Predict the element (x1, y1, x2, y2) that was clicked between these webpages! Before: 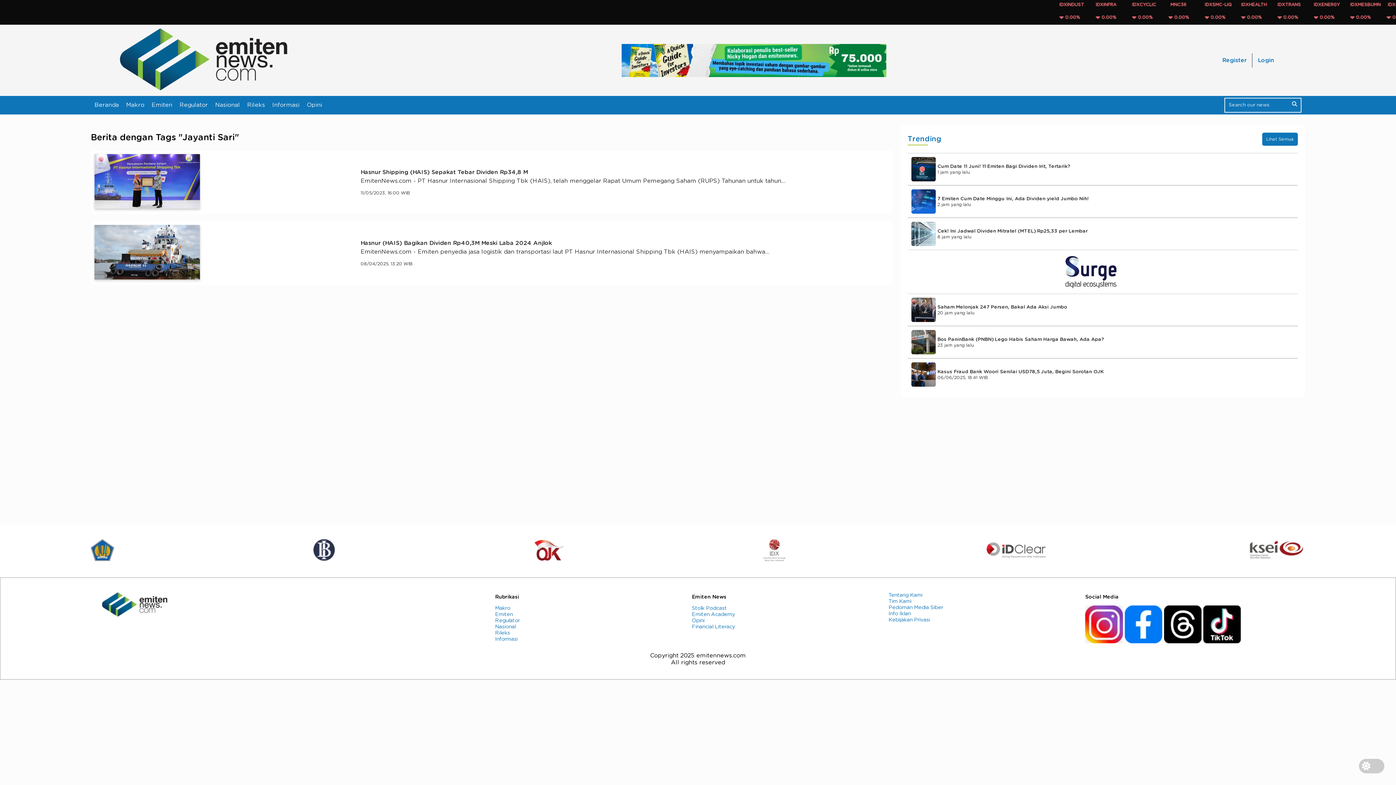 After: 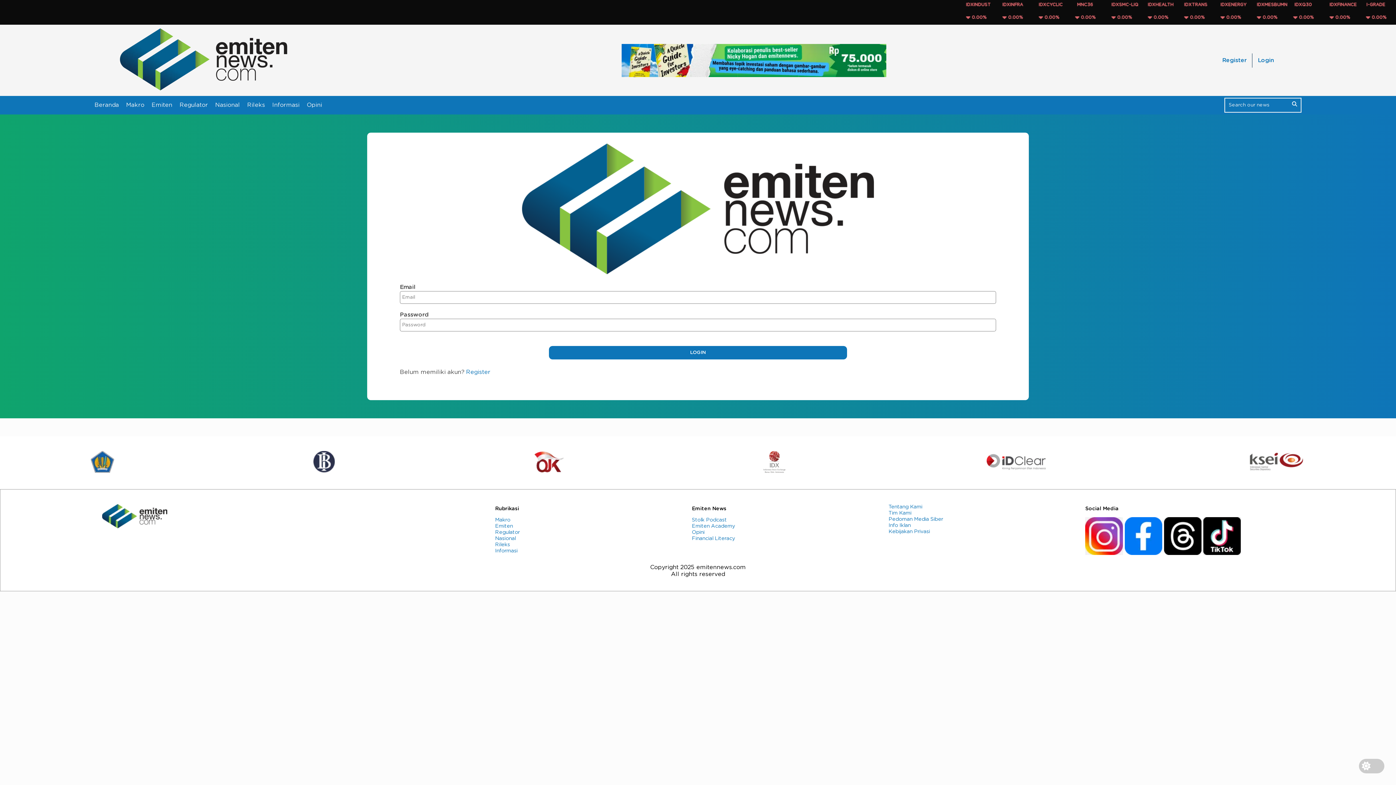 Action: label: Login bbox: (1256, 55, 1276, 65)